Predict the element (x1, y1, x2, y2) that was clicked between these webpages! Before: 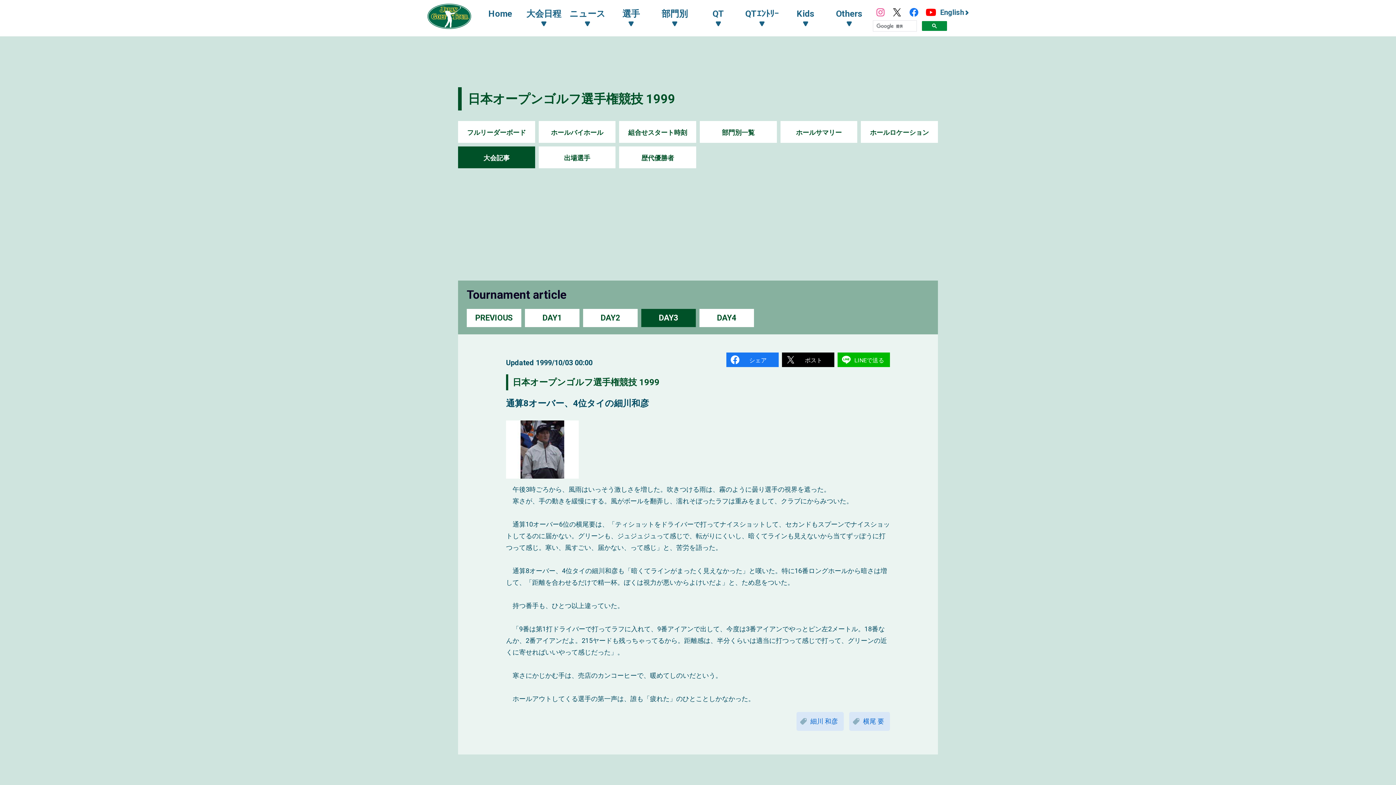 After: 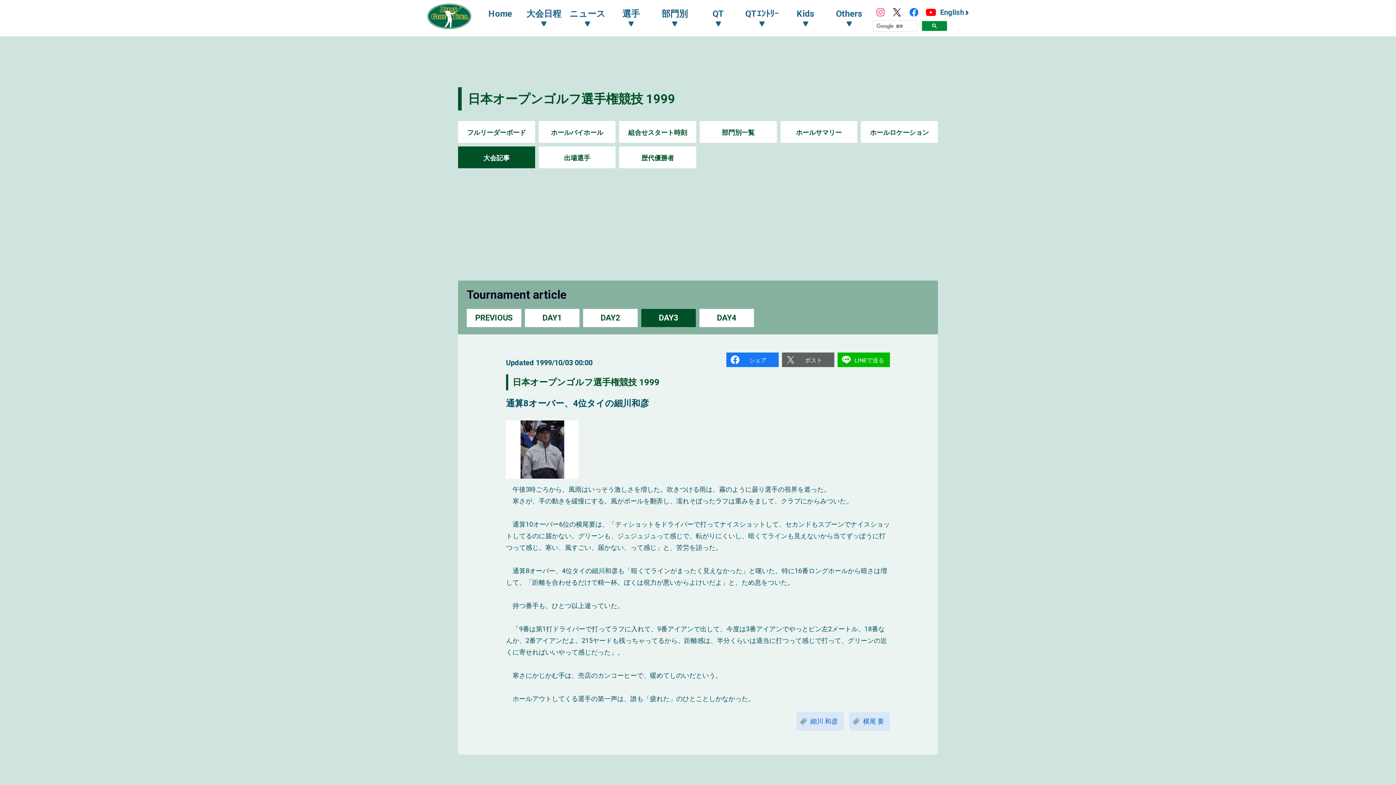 Action: label: ポスト bbox: (782, 352, 834, 367)